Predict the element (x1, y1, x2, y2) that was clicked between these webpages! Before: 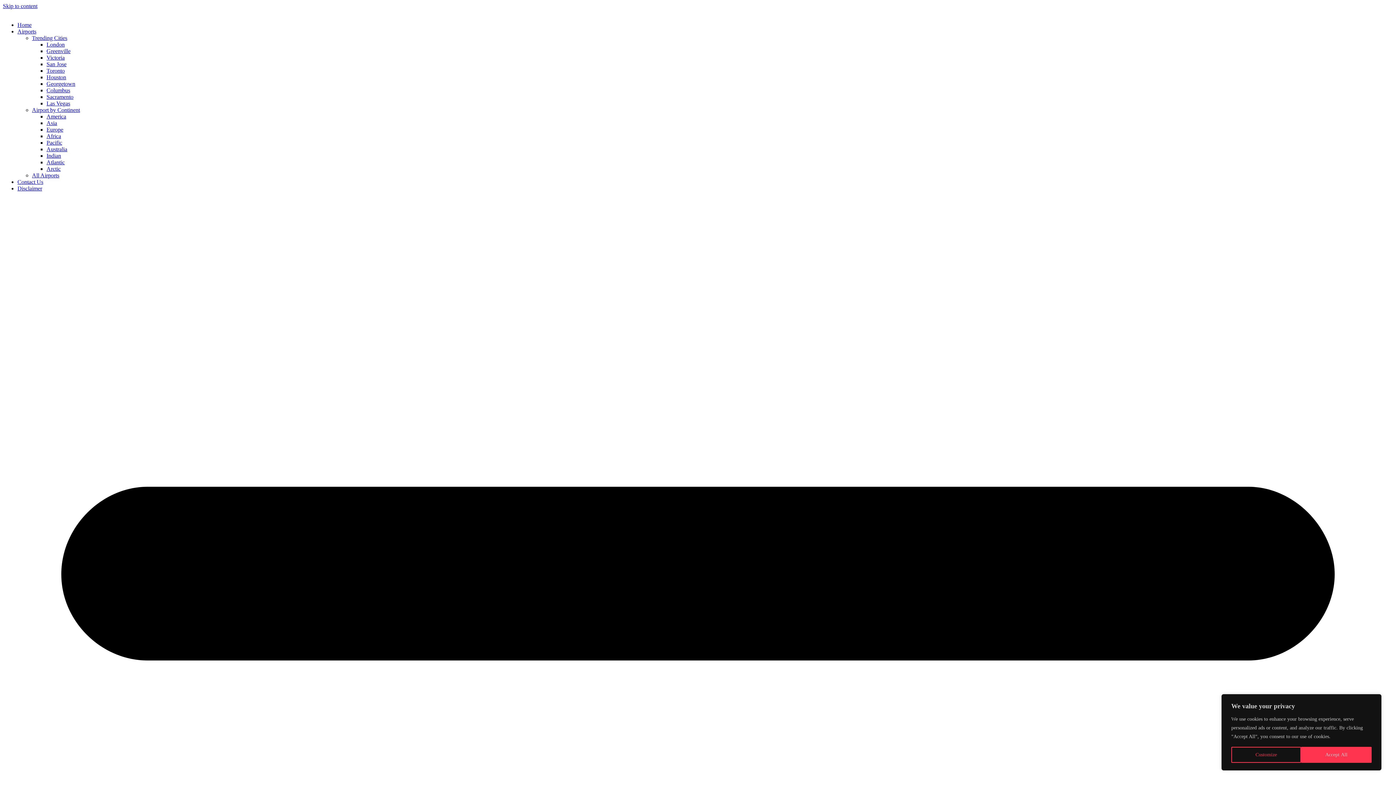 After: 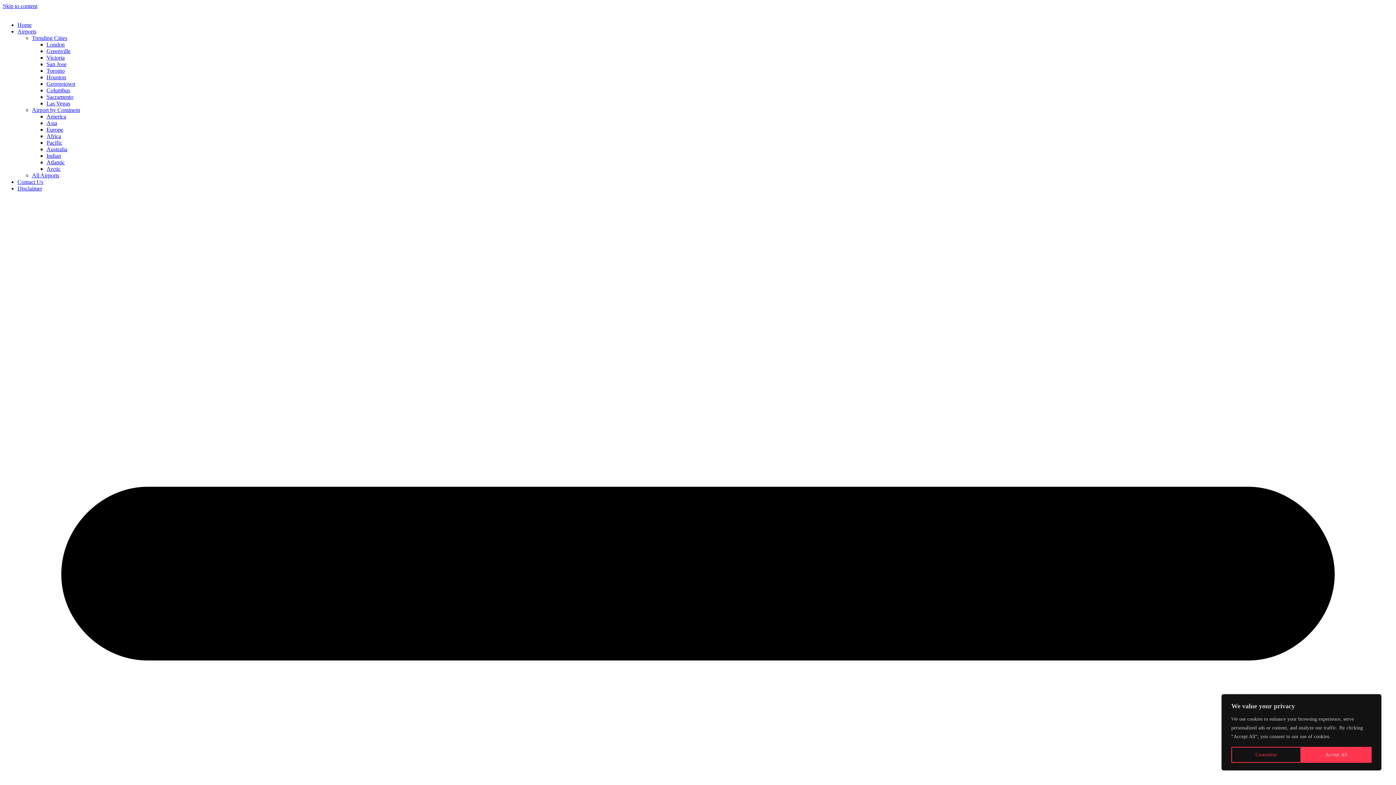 Action: label: Airports bbox: (17, 28, 36, 34)